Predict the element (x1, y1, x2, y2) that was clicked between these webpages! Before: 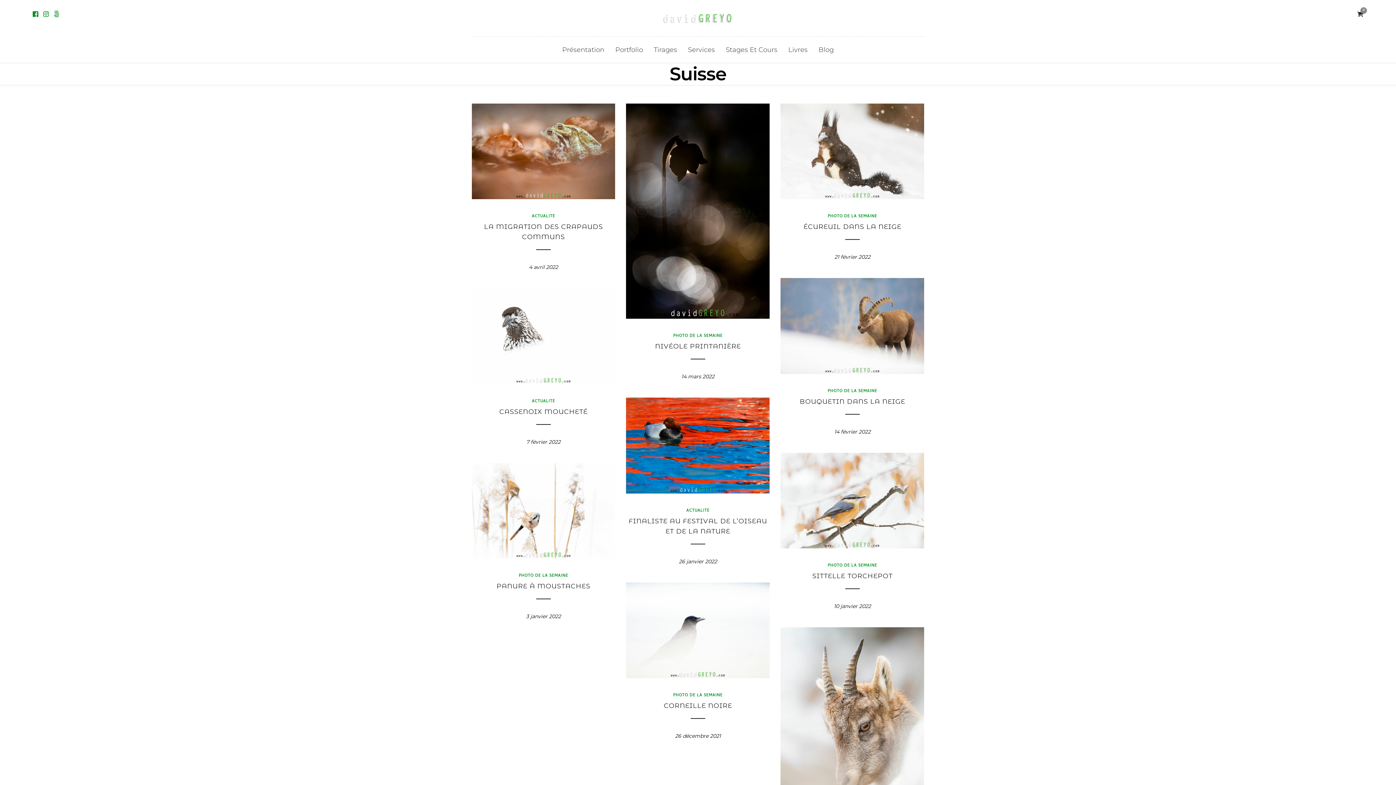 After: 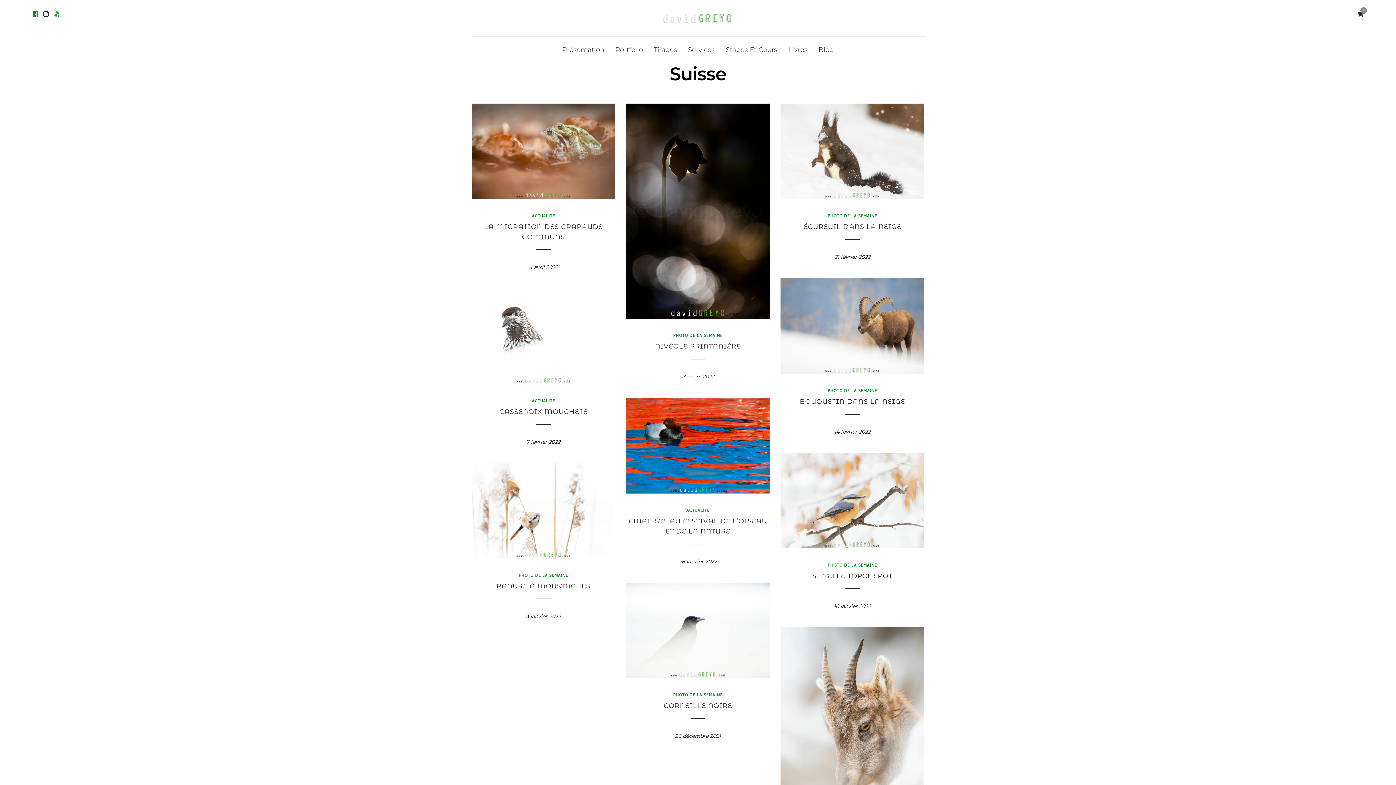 Action: bbox: (43, 10, 48, 17)